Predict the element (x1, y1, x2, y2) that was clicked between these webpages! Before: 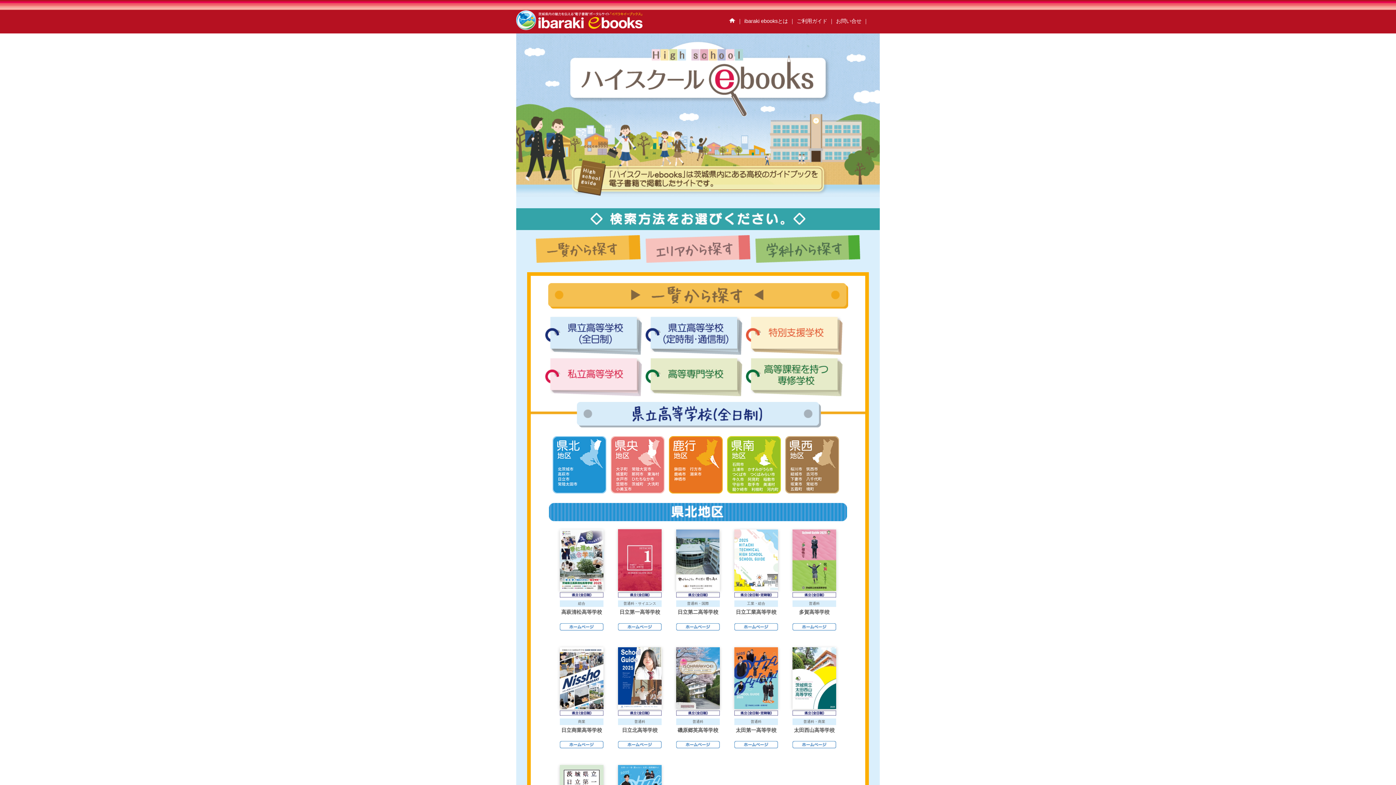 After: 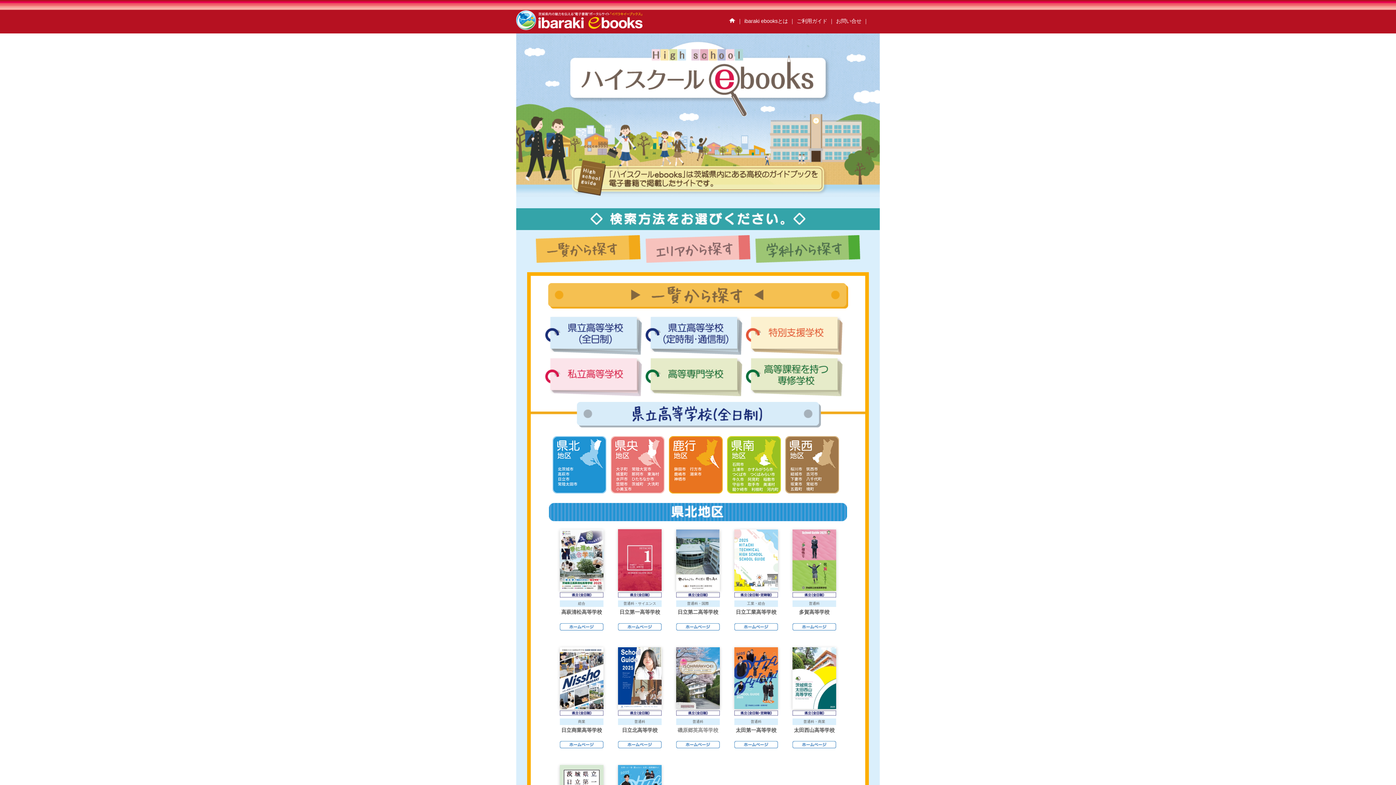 Action: label: 磯原郷英高等学校 bbox: (677, 726, 718, 733)